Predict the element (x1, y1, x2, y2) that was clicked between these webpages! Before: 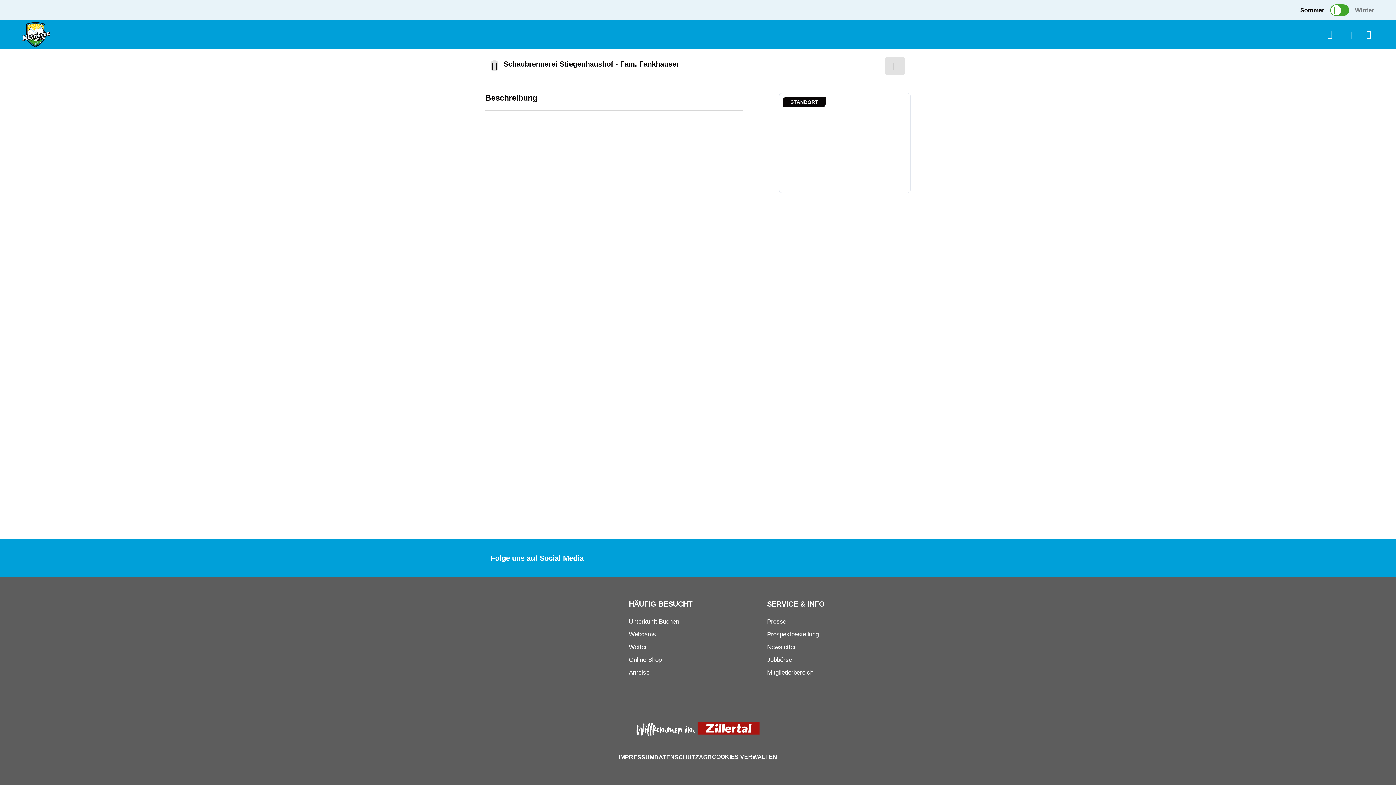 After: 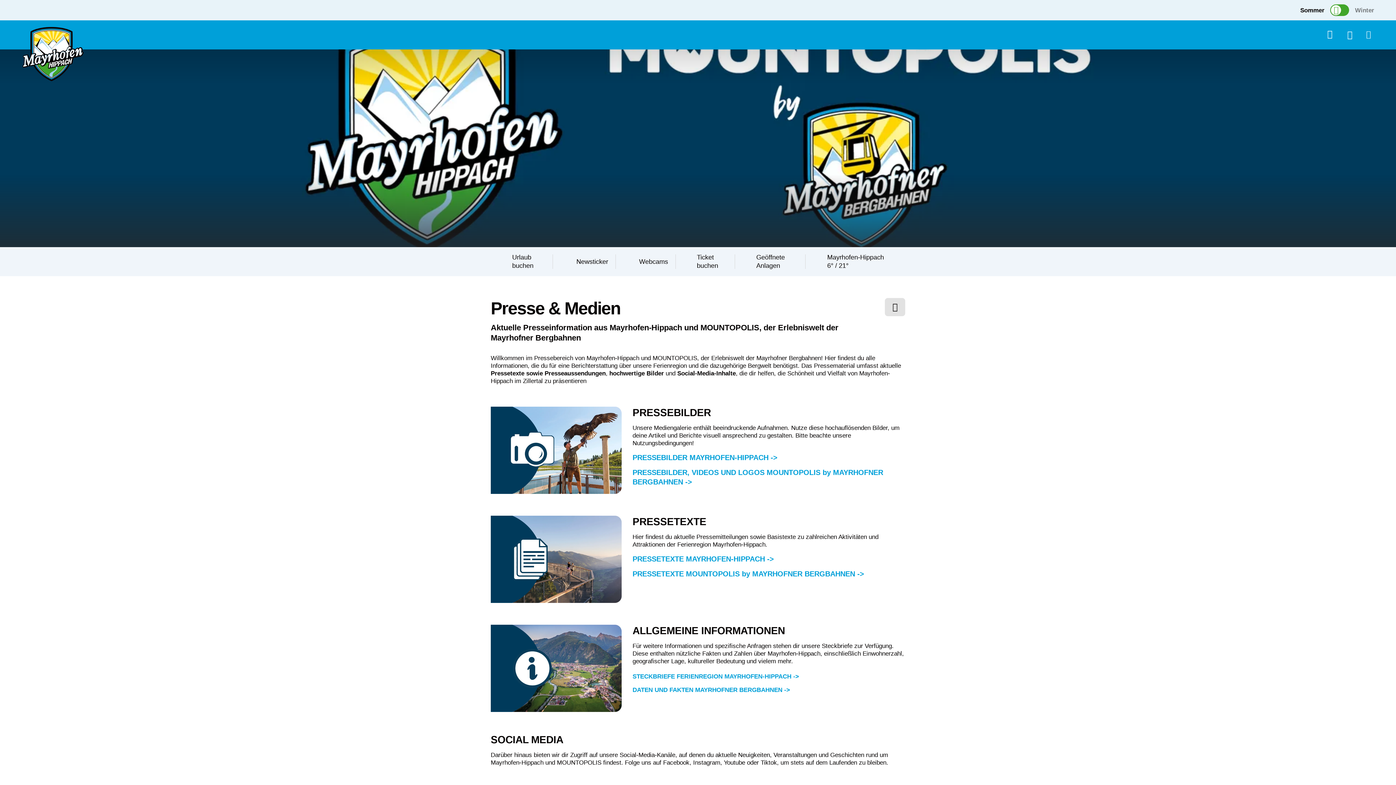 Action: bbox: (767, 616, 905, 627) label: Presse